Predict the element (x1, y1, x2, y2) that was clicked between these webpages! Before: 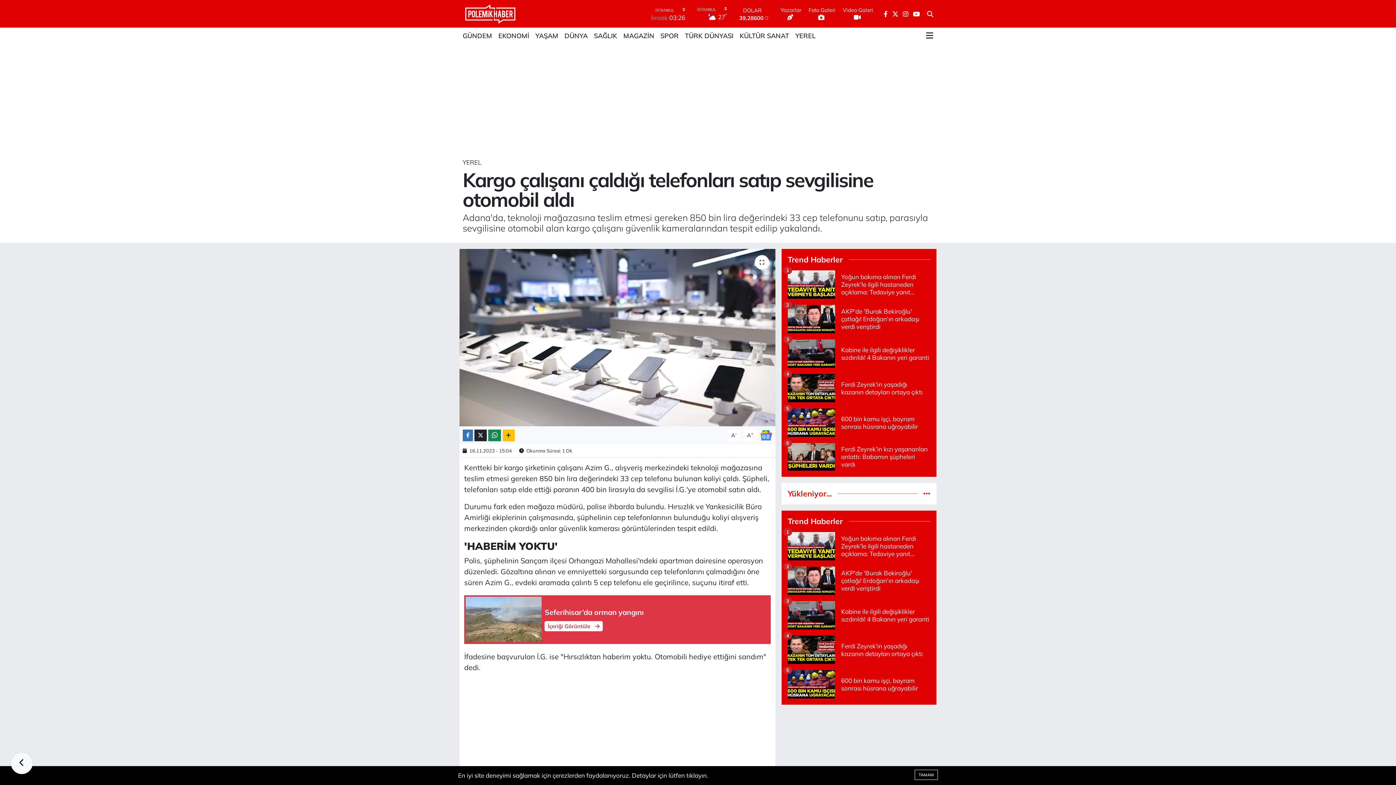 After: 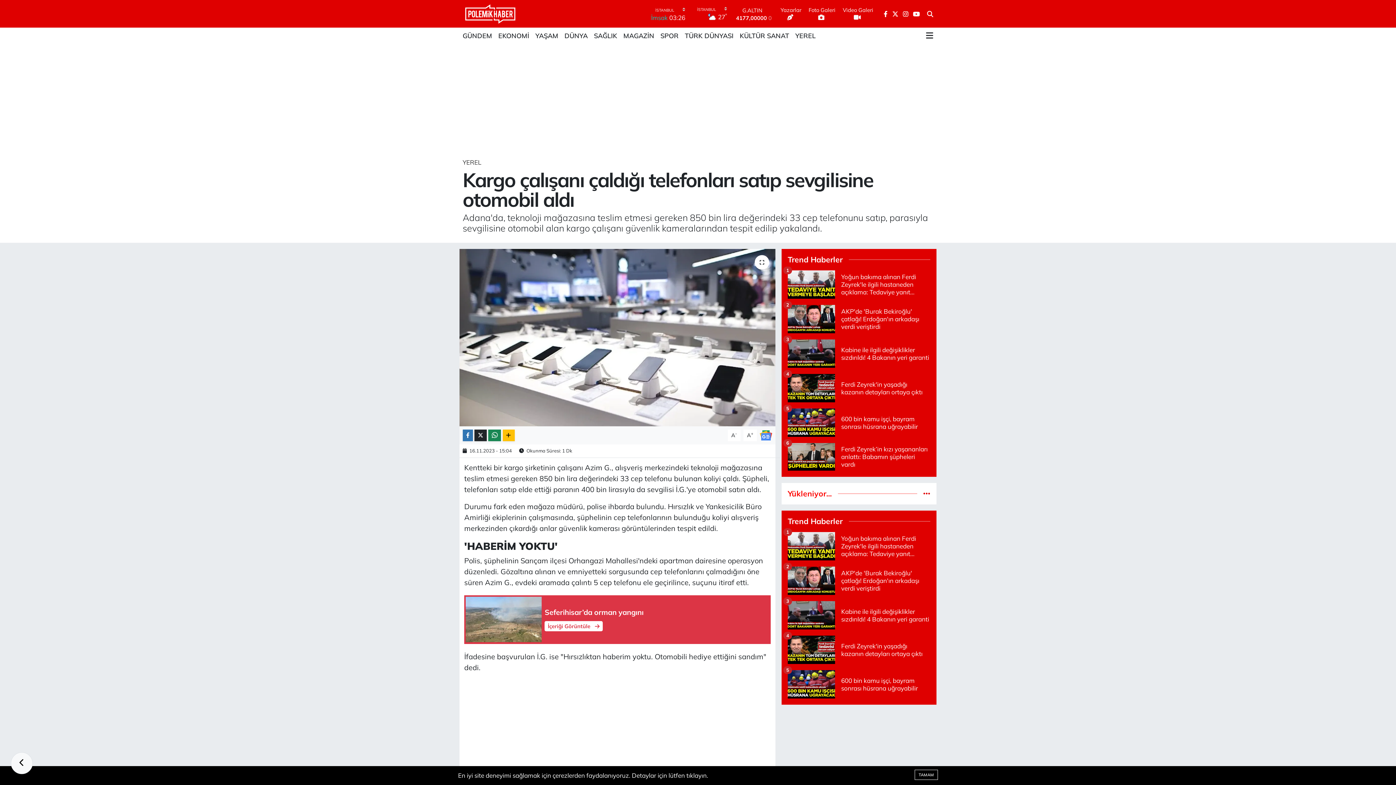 Action: bbox: (923, 490, 930, 497)